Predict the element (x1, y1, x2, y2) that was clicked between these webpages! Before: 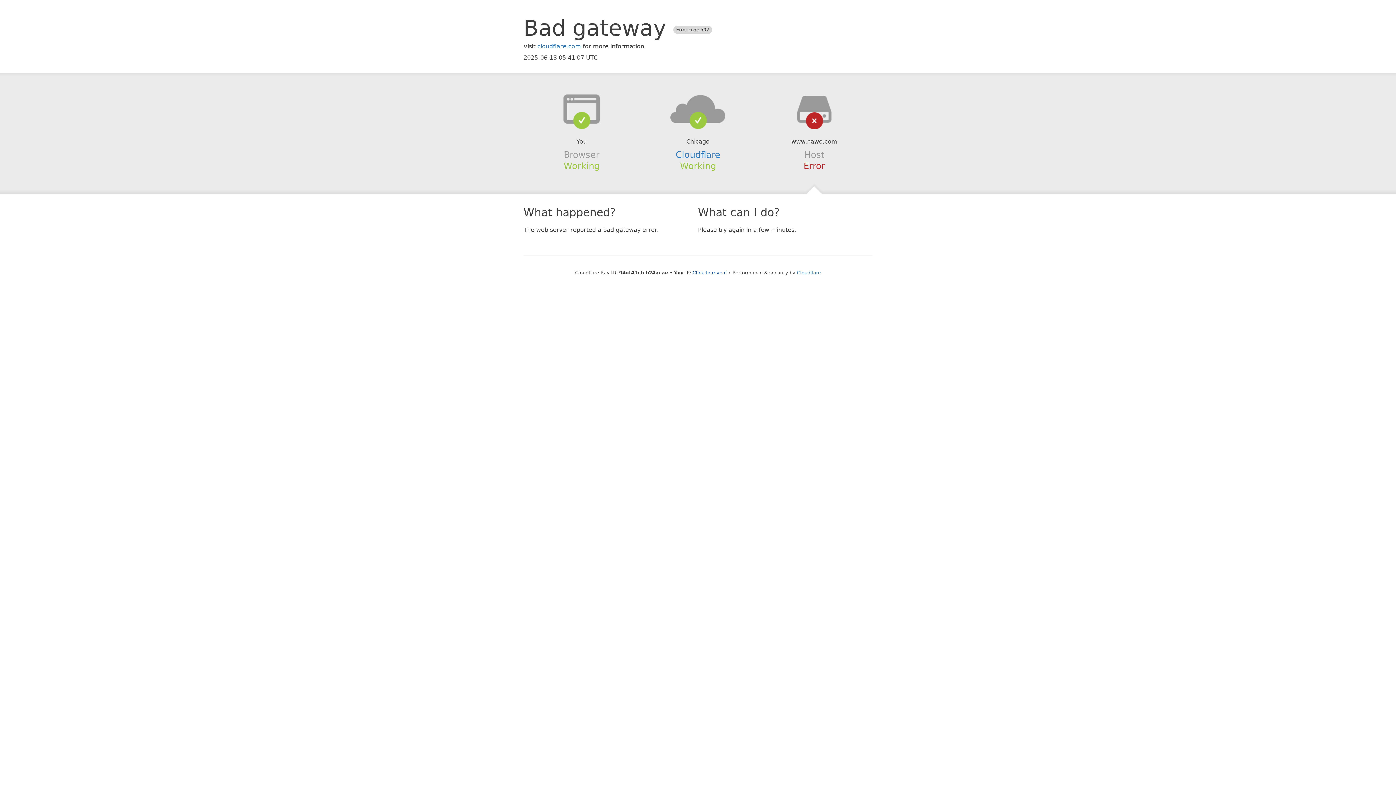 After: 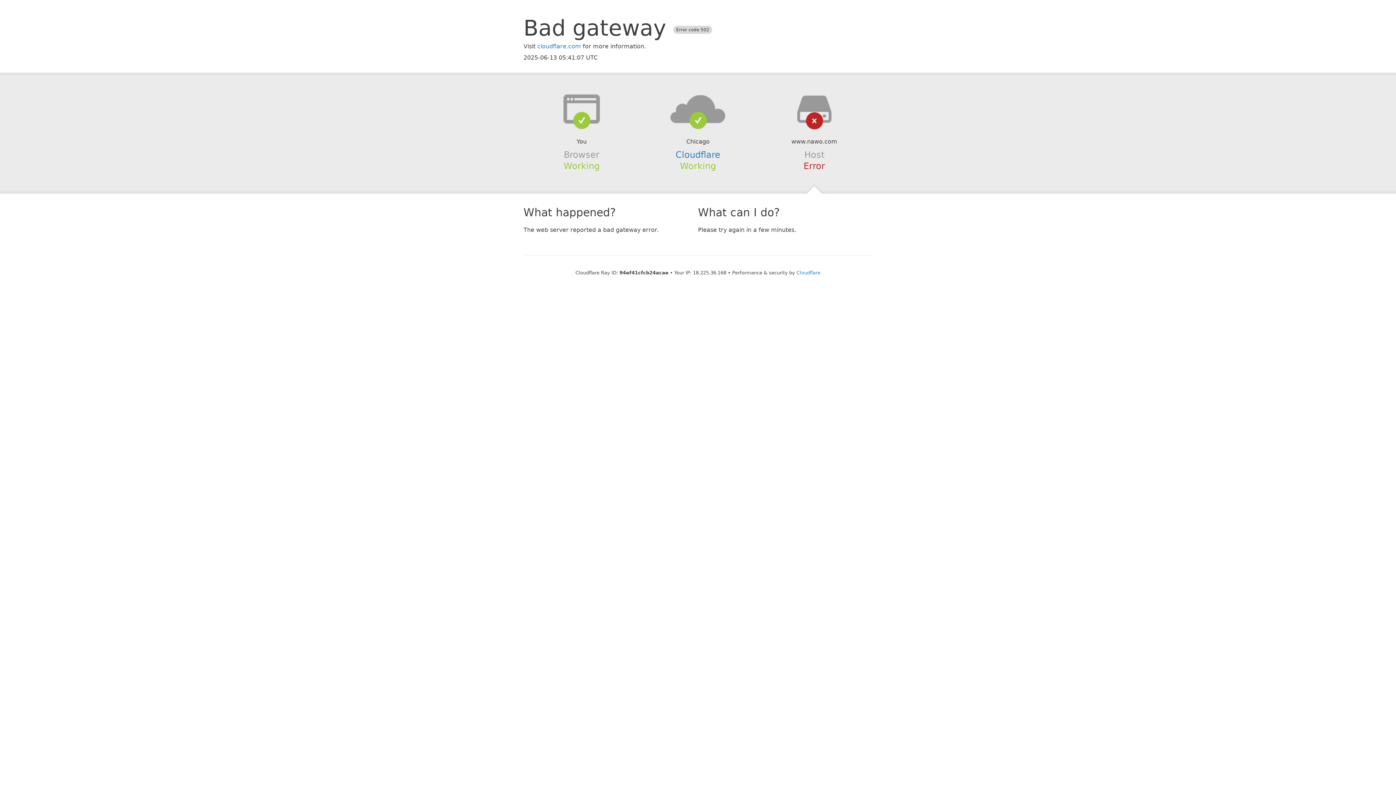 Action: bbox: (692, 270, 726, 275) label: Click to reveal